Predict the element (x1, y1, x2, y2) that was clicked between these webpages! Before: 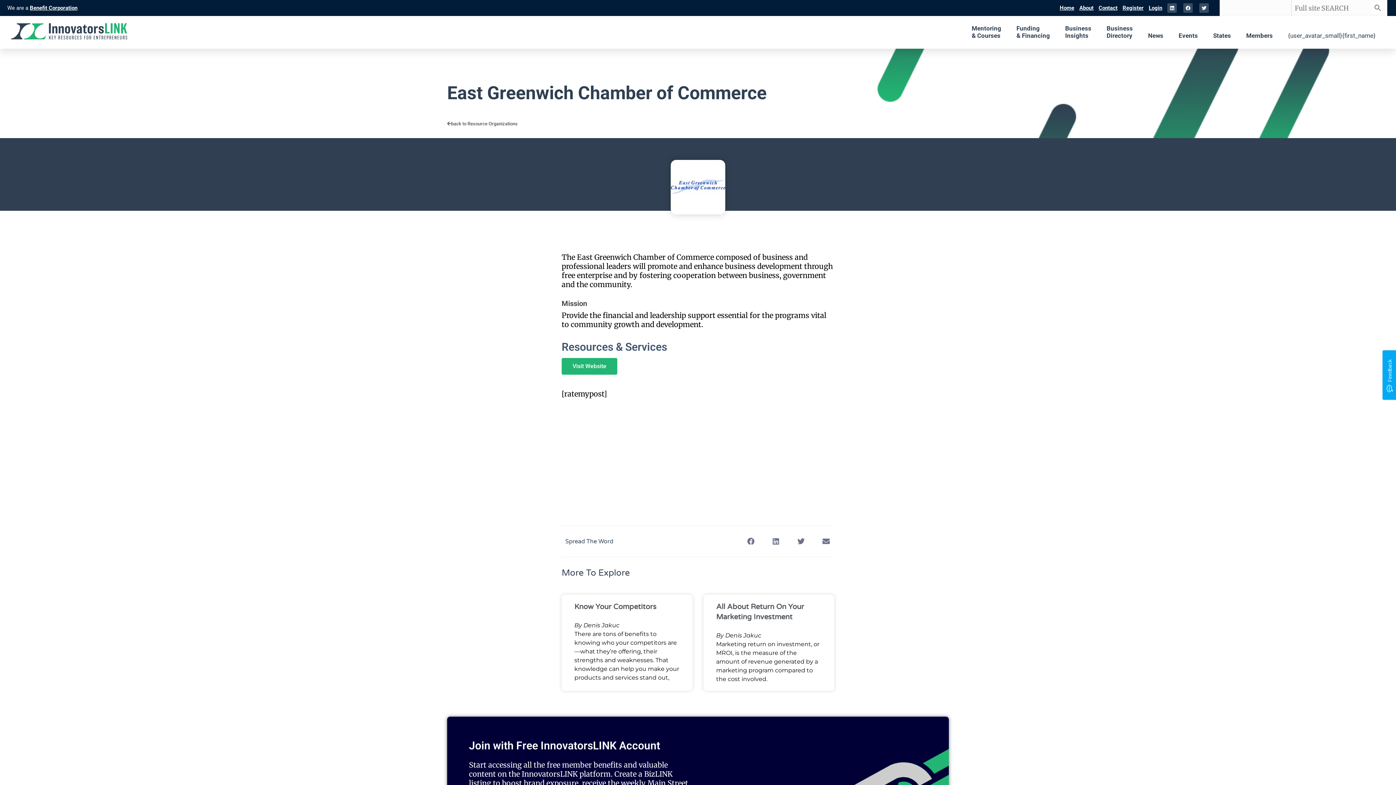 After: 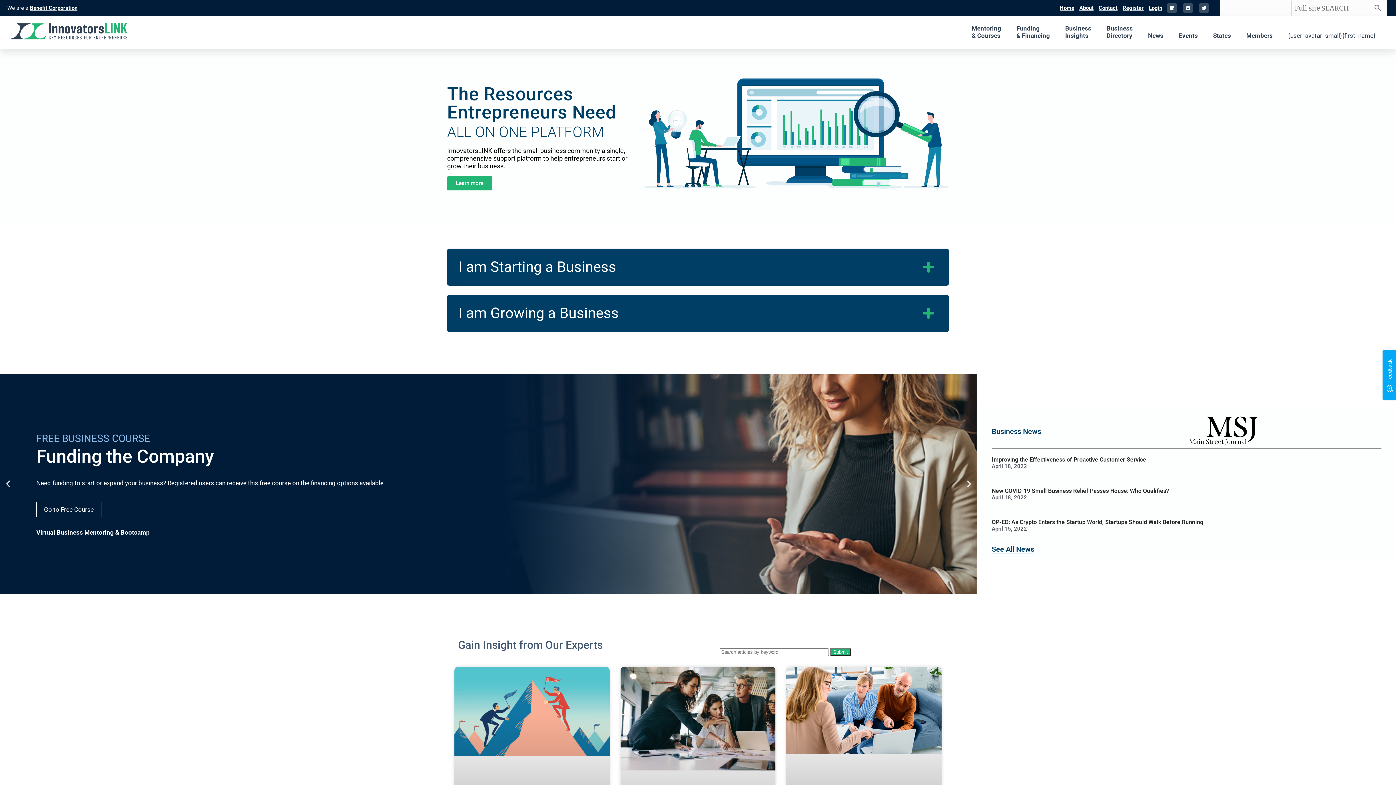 Action: bbox: (10, 32, 127, 41)